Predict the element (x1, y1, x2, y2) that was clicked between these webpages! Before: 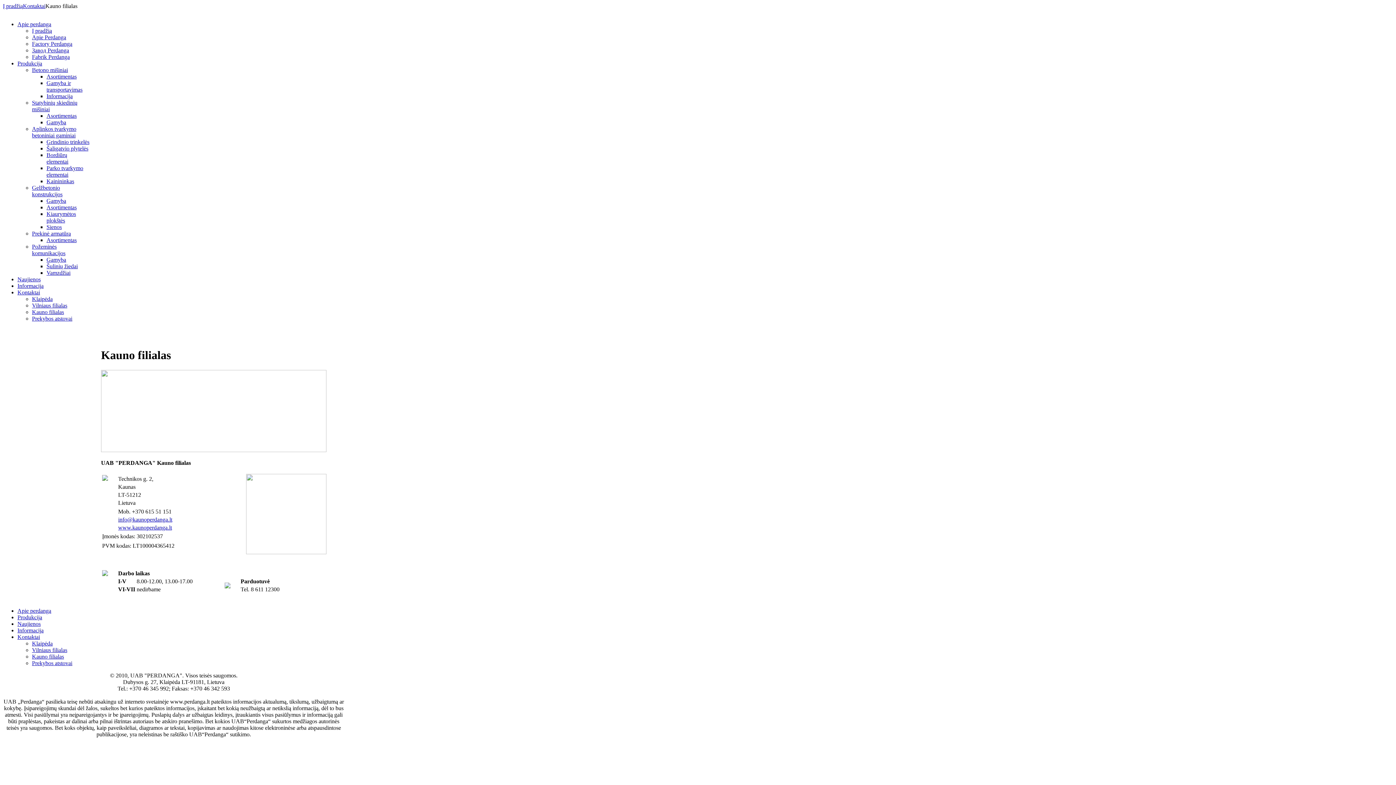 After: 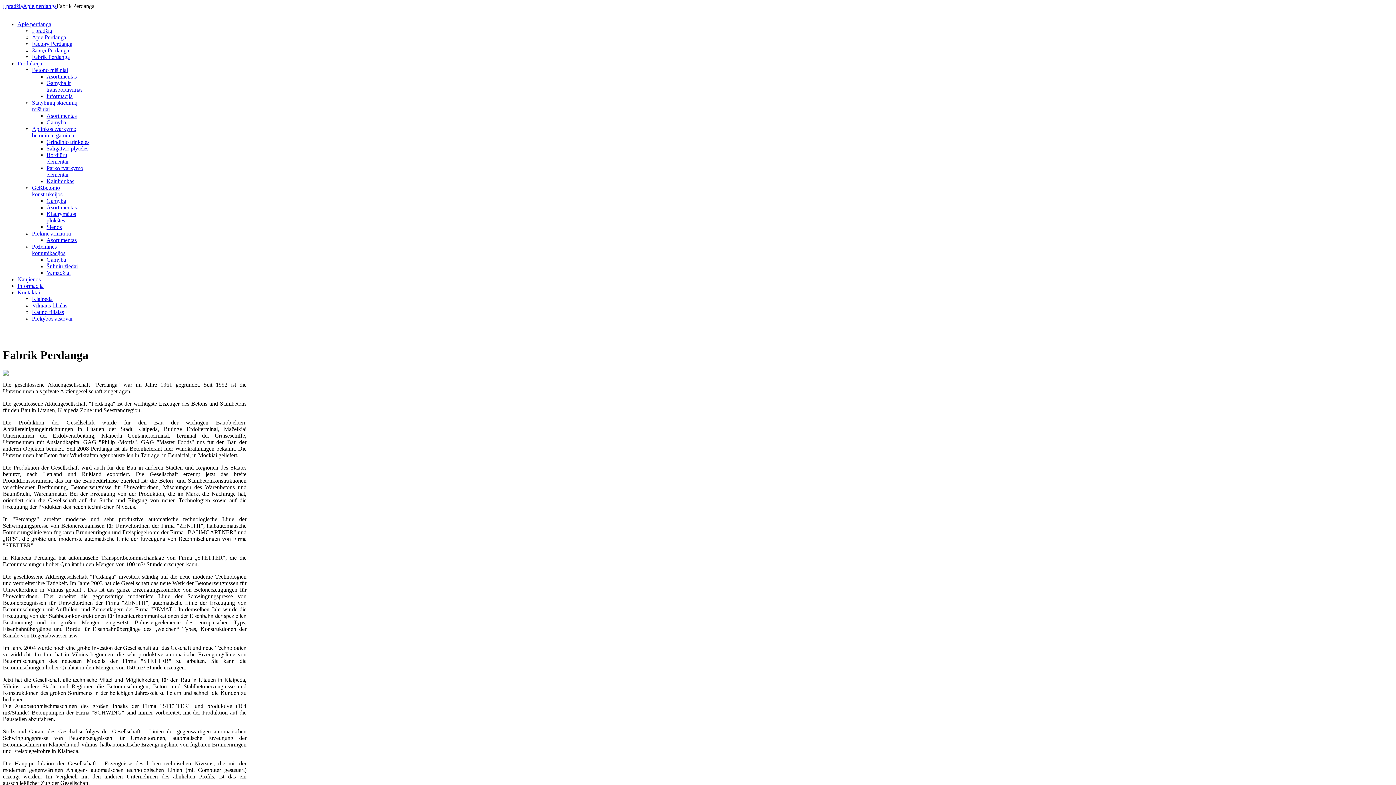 Action: bbox: (32, 53, 69, 60) label: Fabrik Perdanga